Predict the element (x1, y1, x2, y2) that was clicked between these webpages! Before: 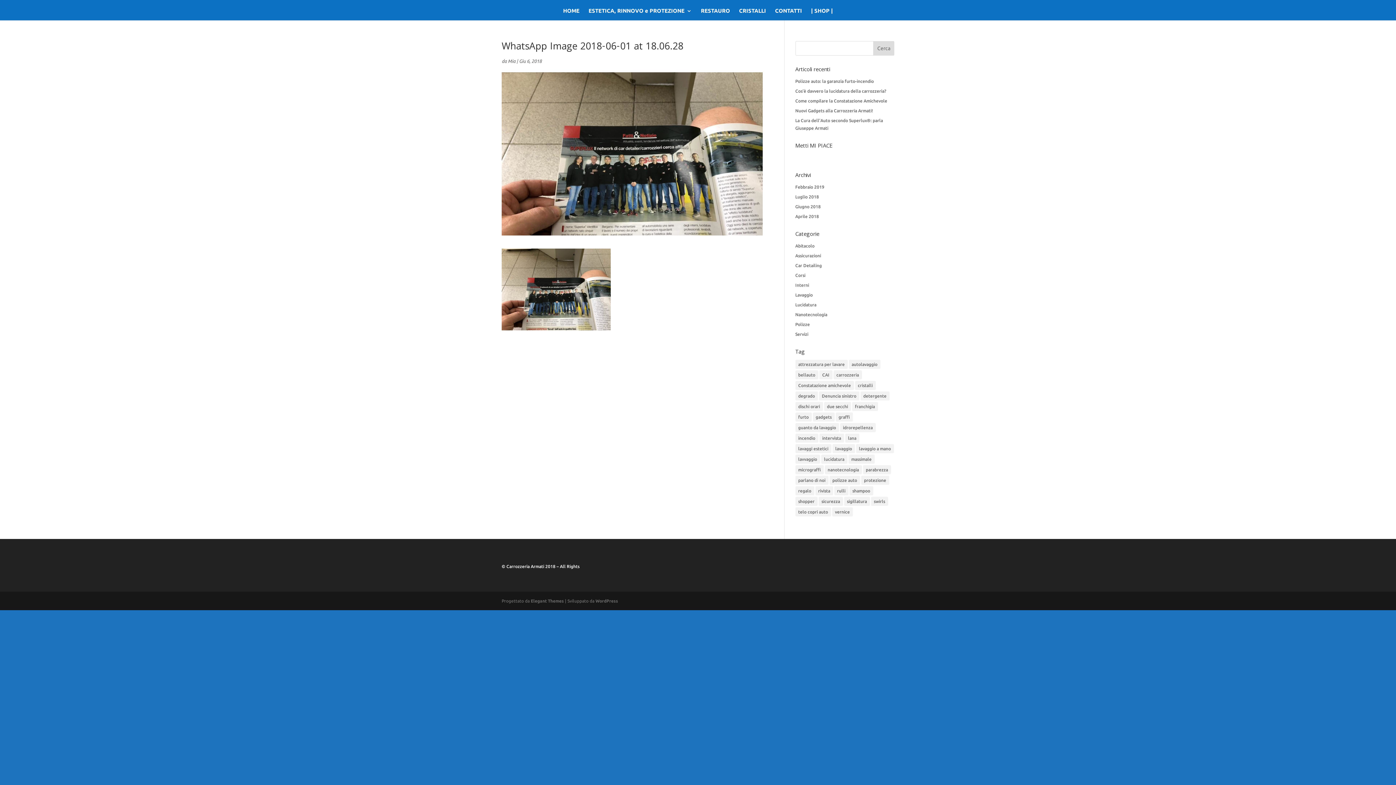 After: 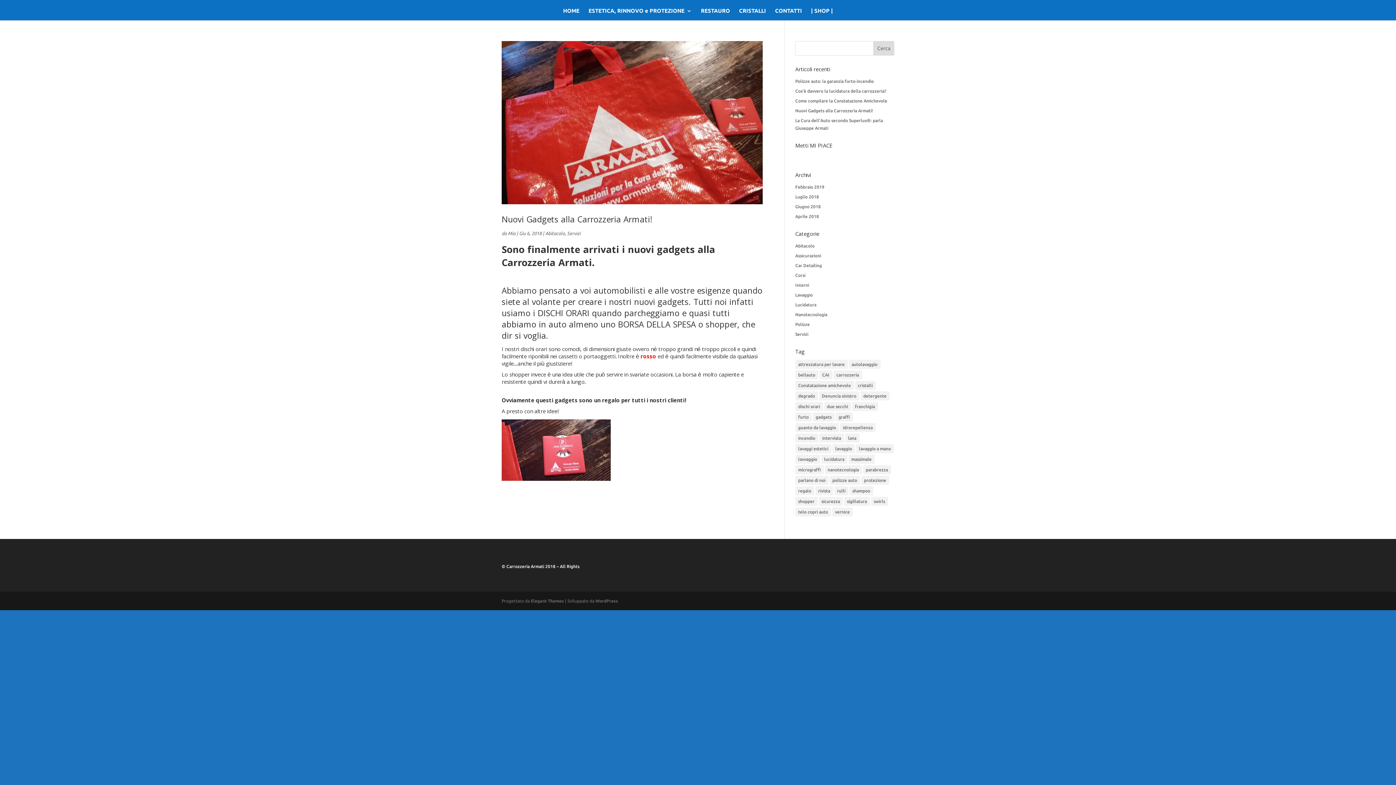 Action: bbox: (795, 243, 814, 248) label: Abitacolo